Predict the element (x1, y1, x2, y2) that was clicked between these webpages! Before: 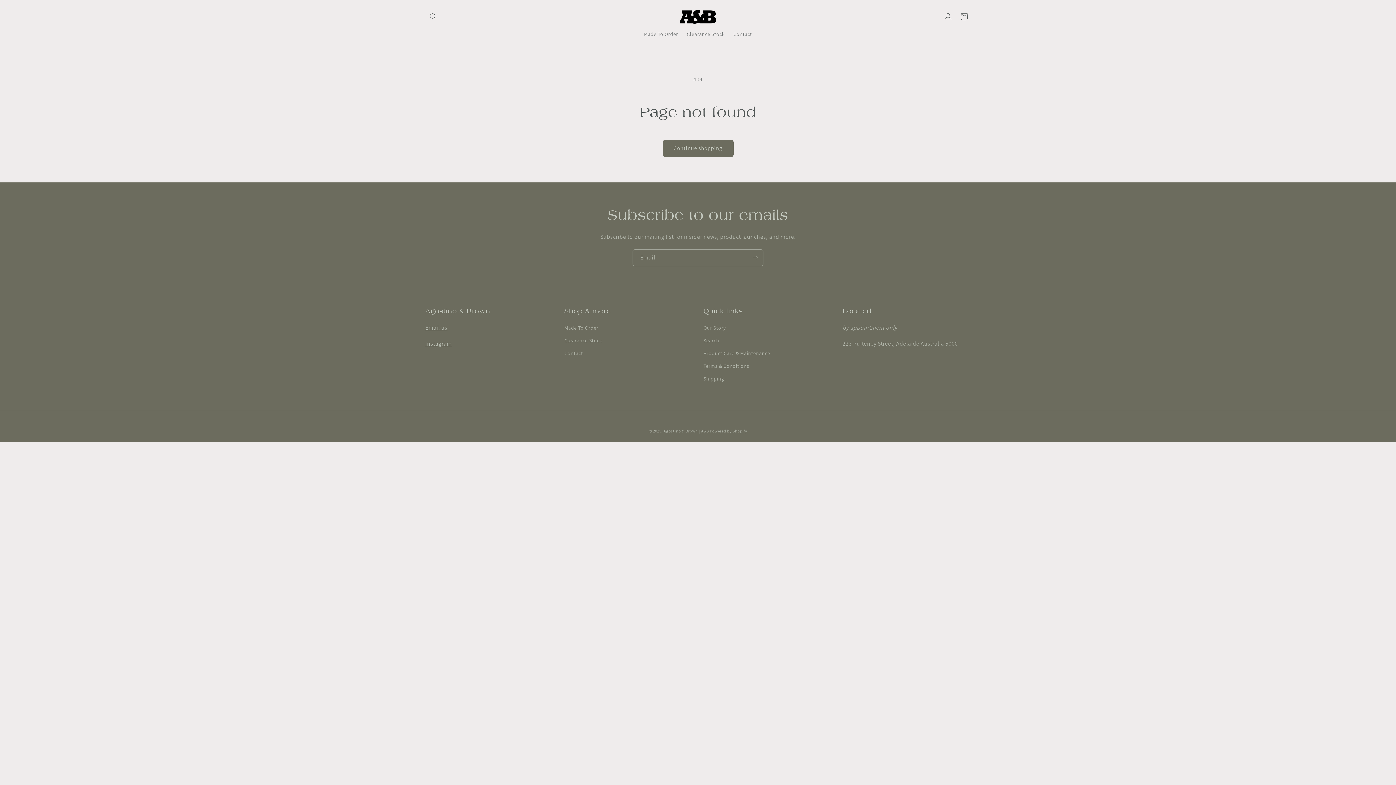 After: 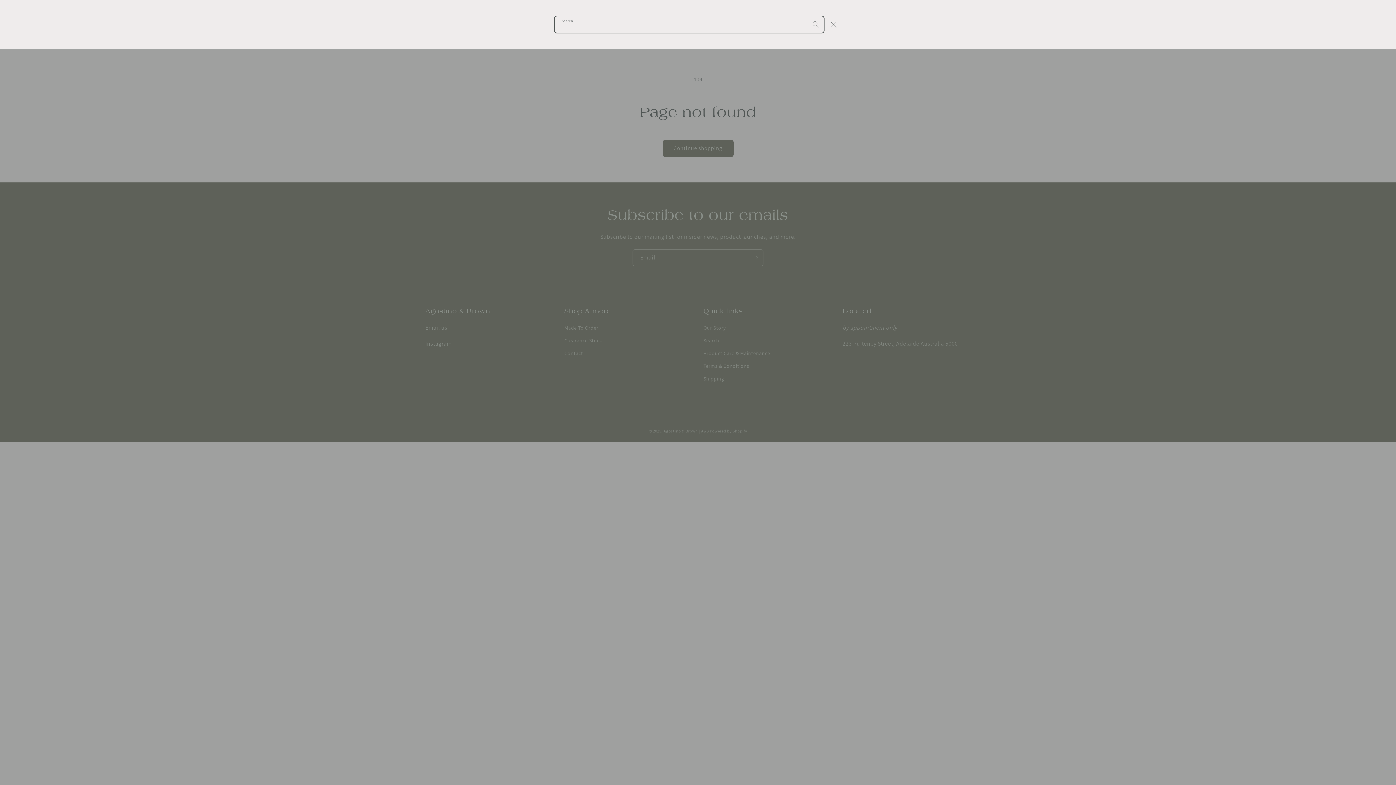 Action: label: Search bbox: (425, 8, 441, 24)